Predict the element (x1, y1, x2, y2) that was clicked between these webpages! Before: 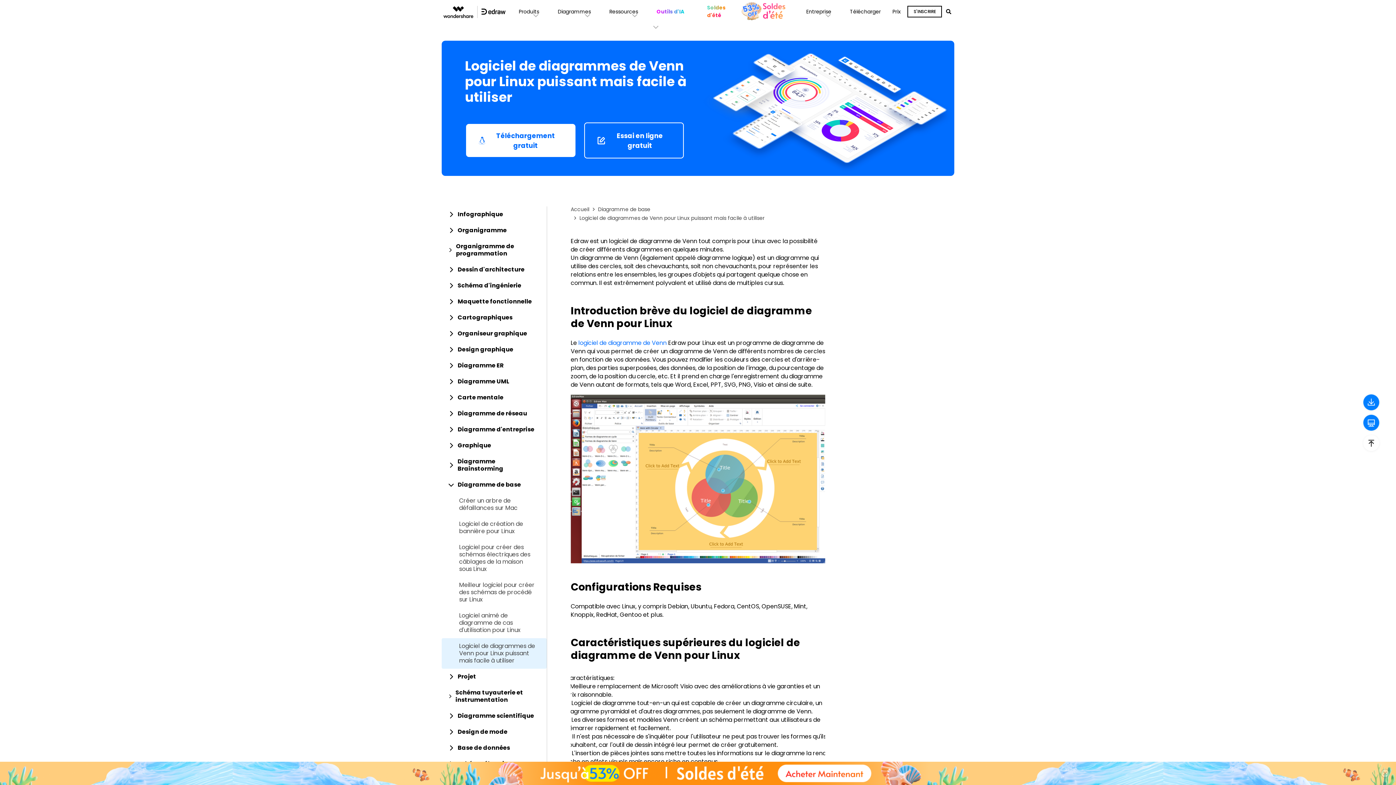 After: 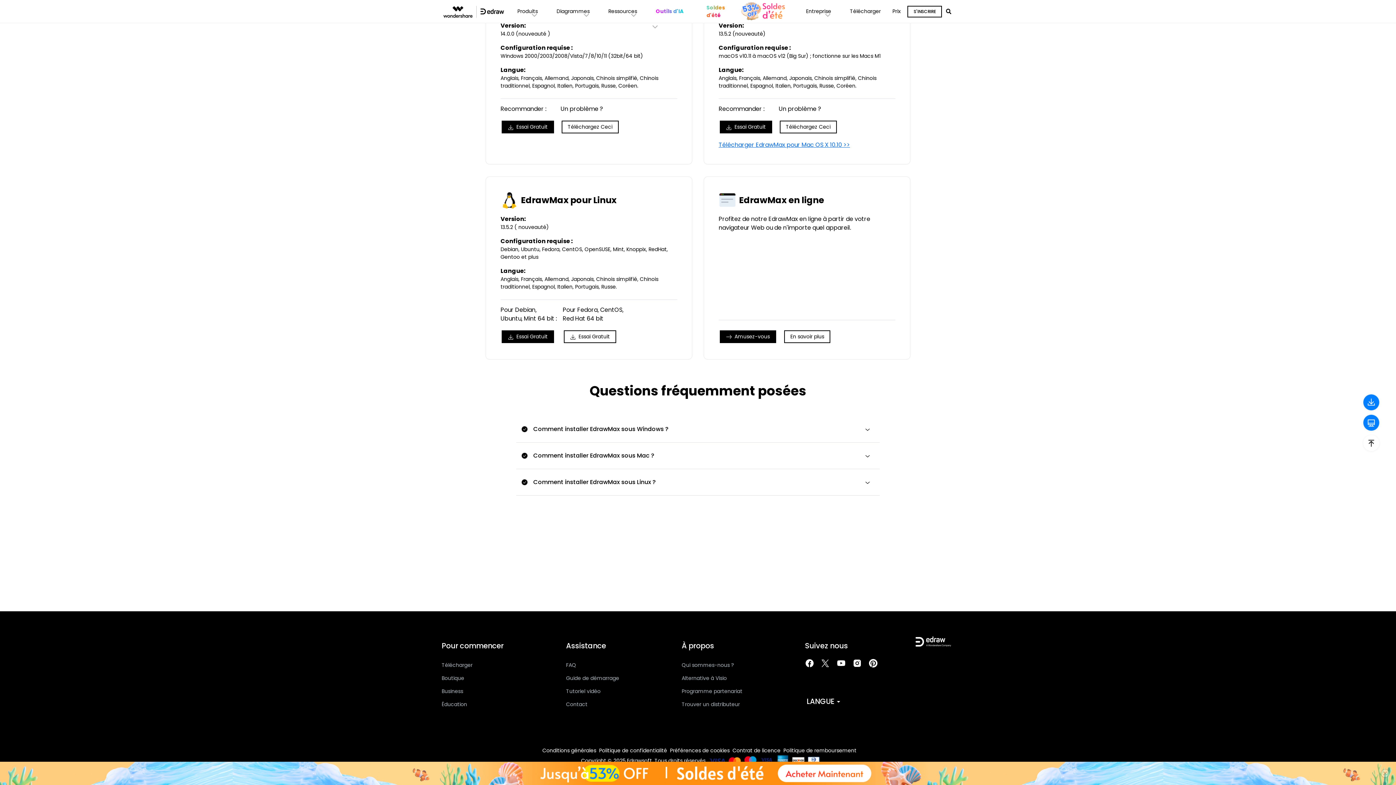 Action: label: Téléchargement gratuit bbox: (466, 124, 575, 157)